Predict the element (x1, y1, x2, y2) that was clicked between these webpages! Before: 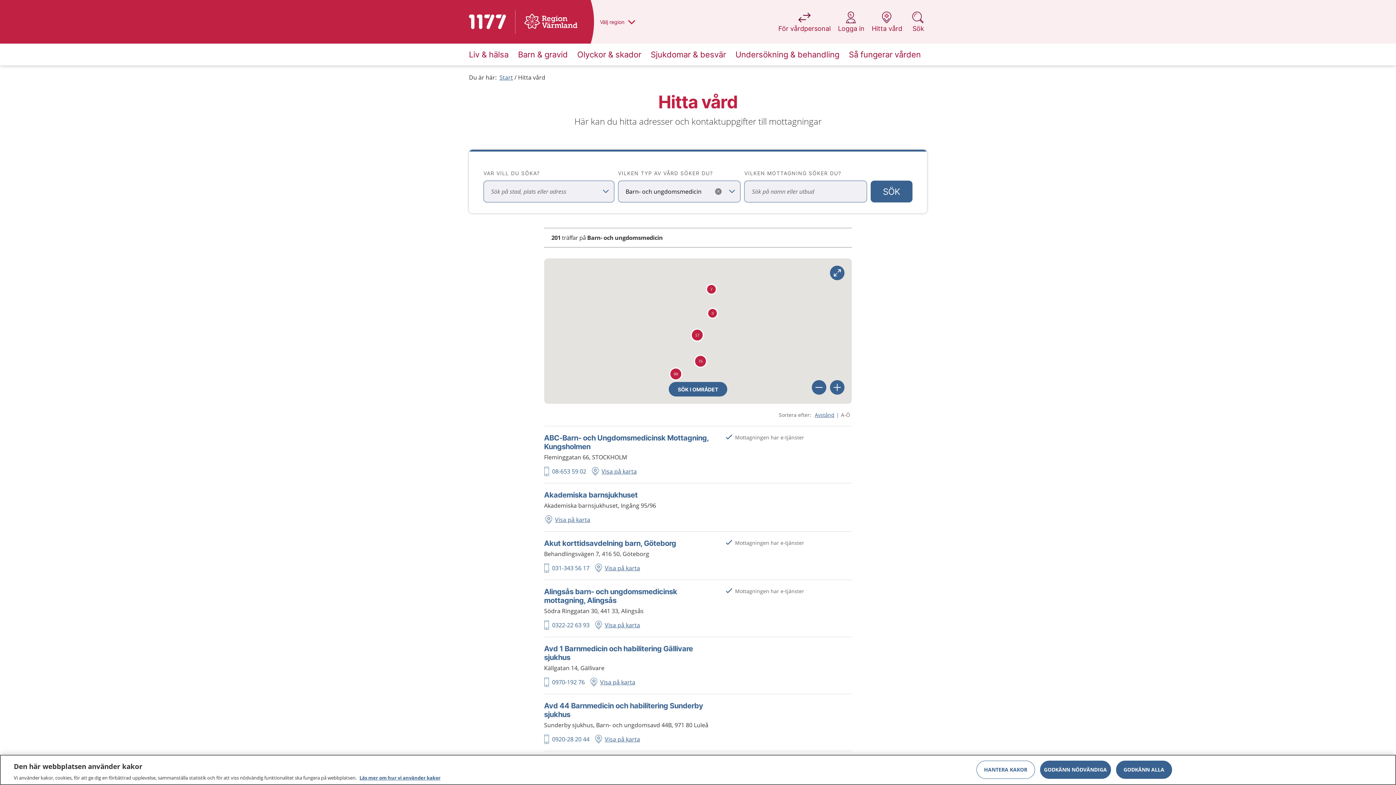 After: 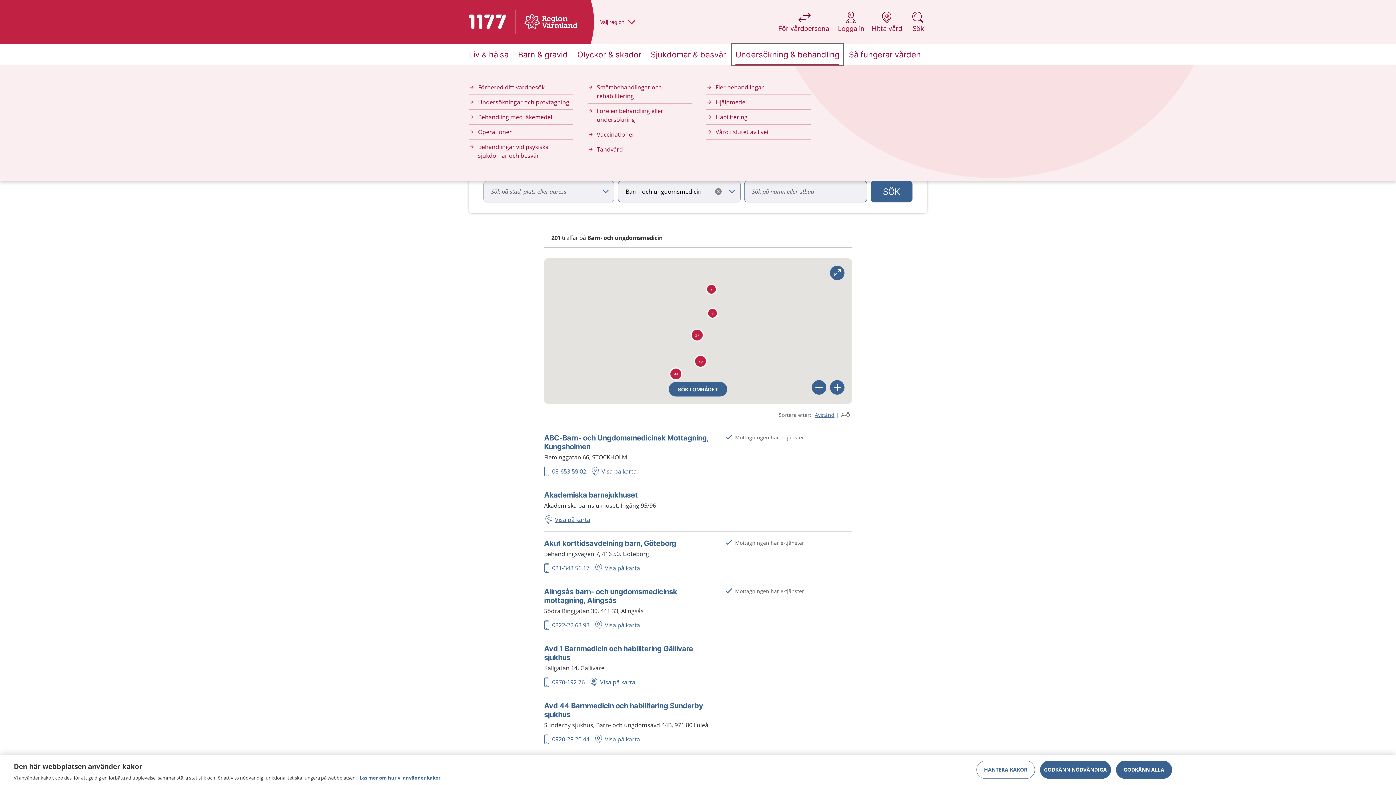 Action: label: Undersökning & behandling bbox: (732, 43, 843, 65)